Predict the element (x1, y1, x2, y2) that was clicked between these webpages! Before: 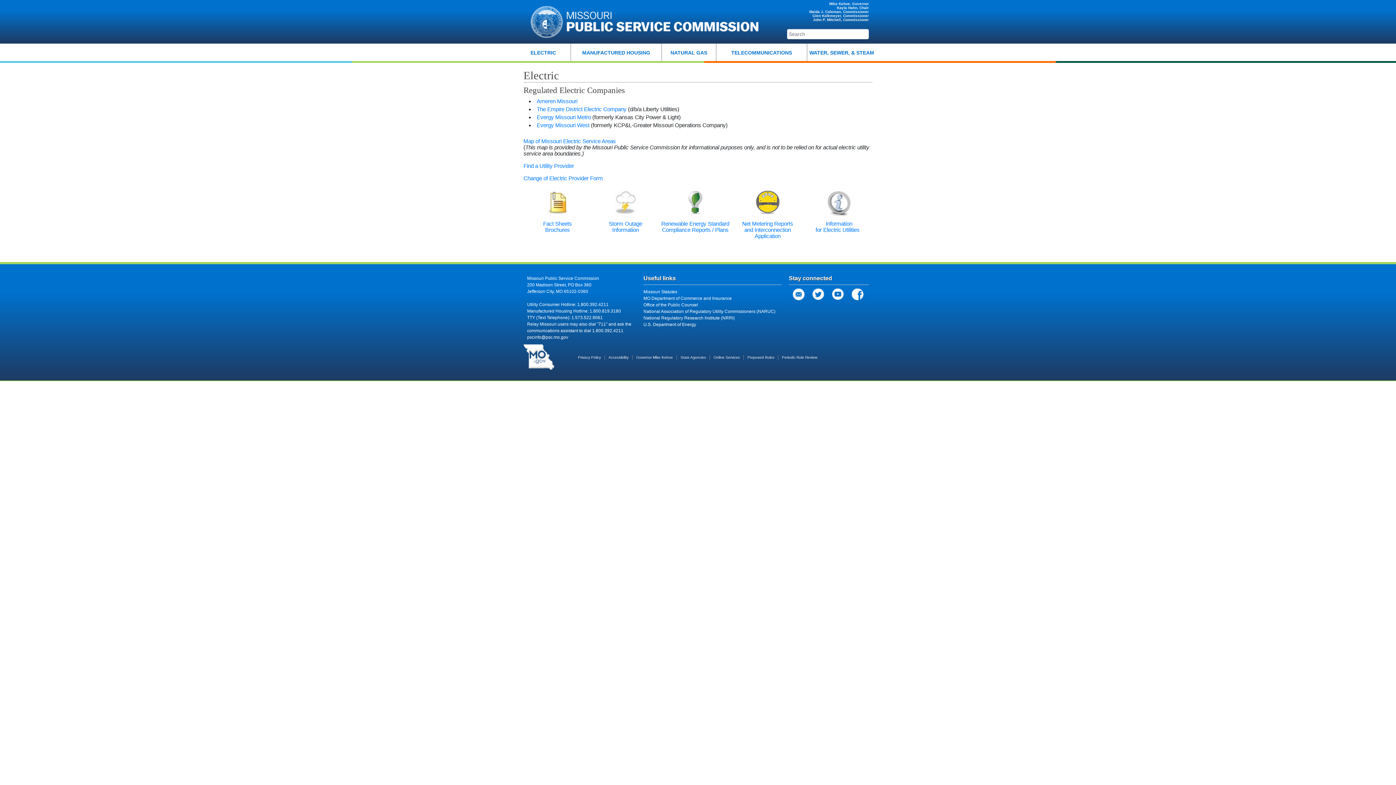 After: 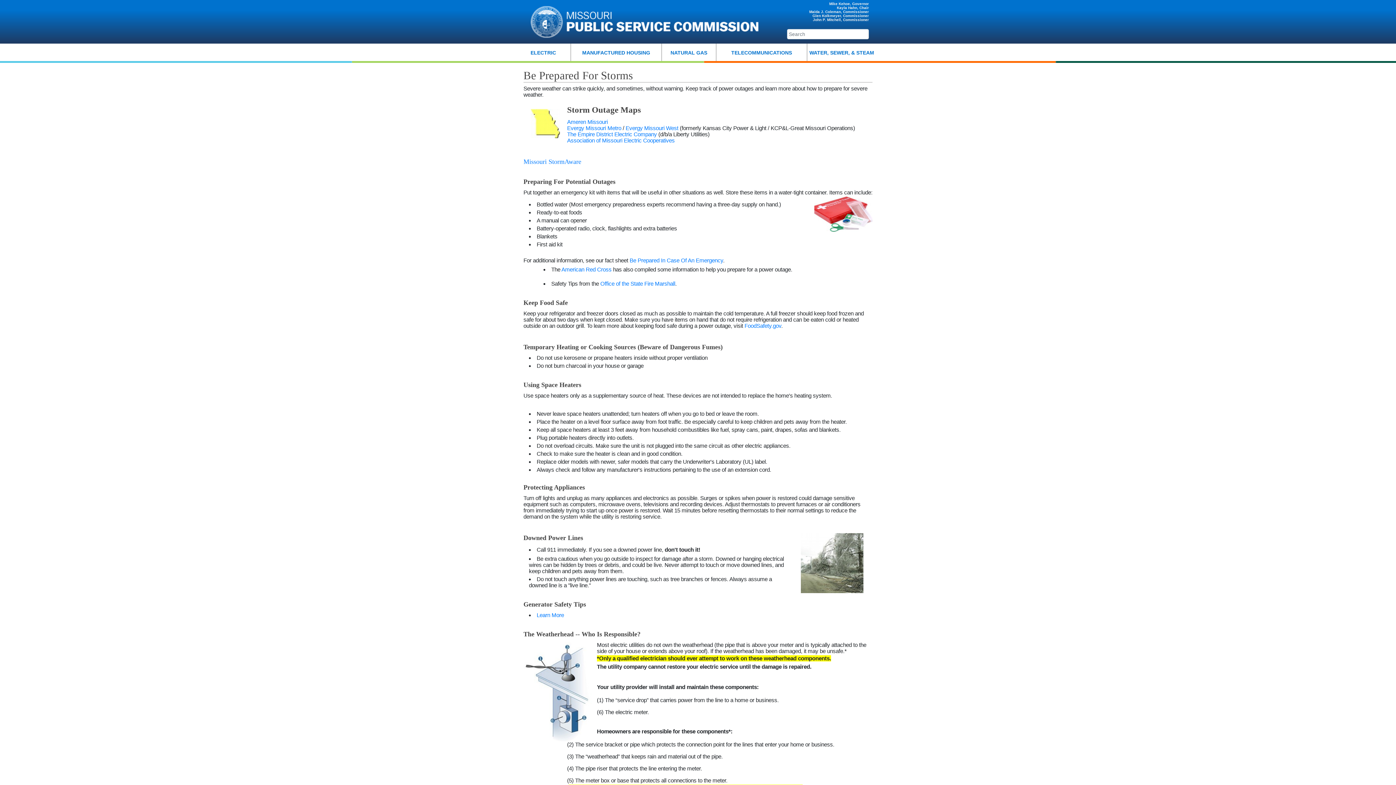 Action: label: Storm Outage
Information bbox: (608, 220, 642, 232)